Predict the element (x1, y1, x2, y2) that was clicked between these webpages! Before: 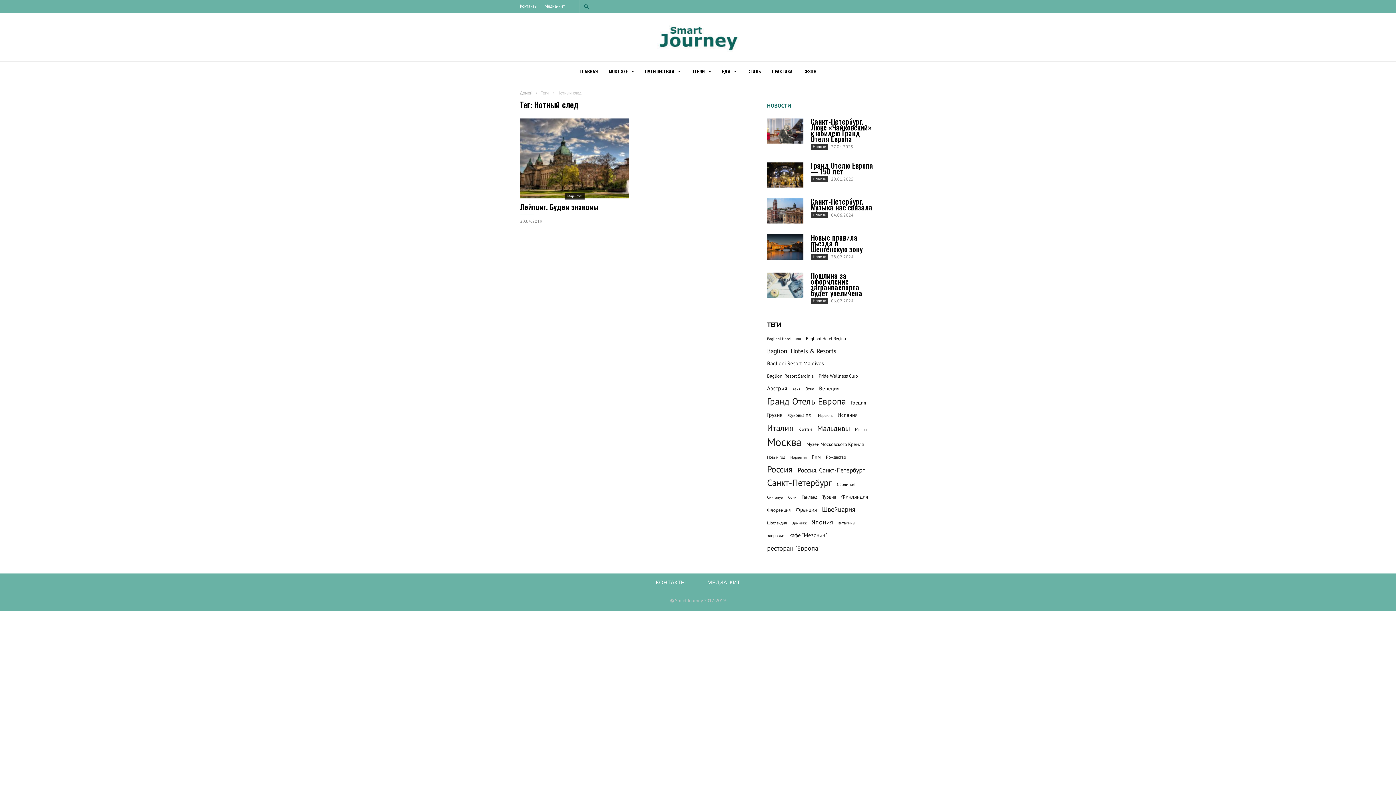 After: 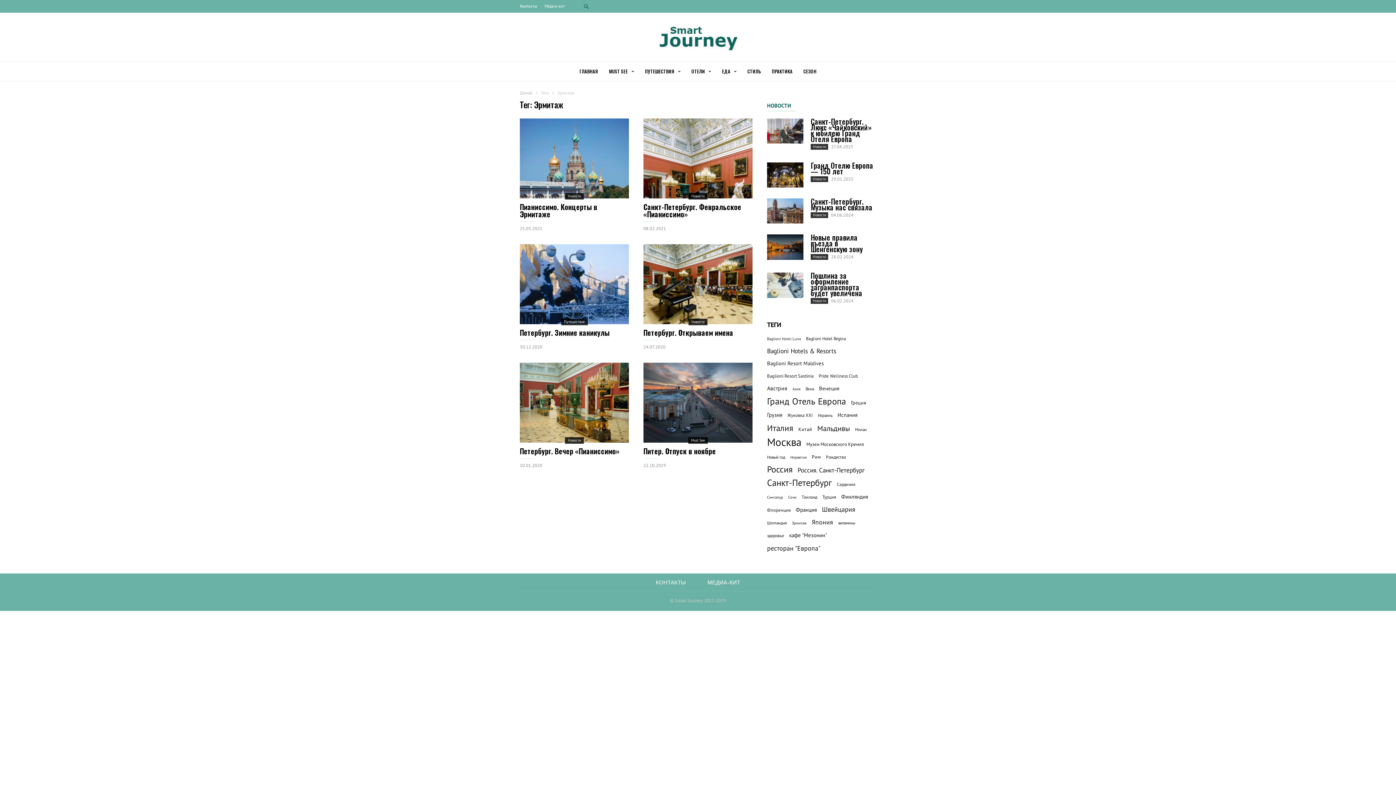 Action: bbox: (792, 519, 806, 527) label: Эрмитаж (6 элементов)